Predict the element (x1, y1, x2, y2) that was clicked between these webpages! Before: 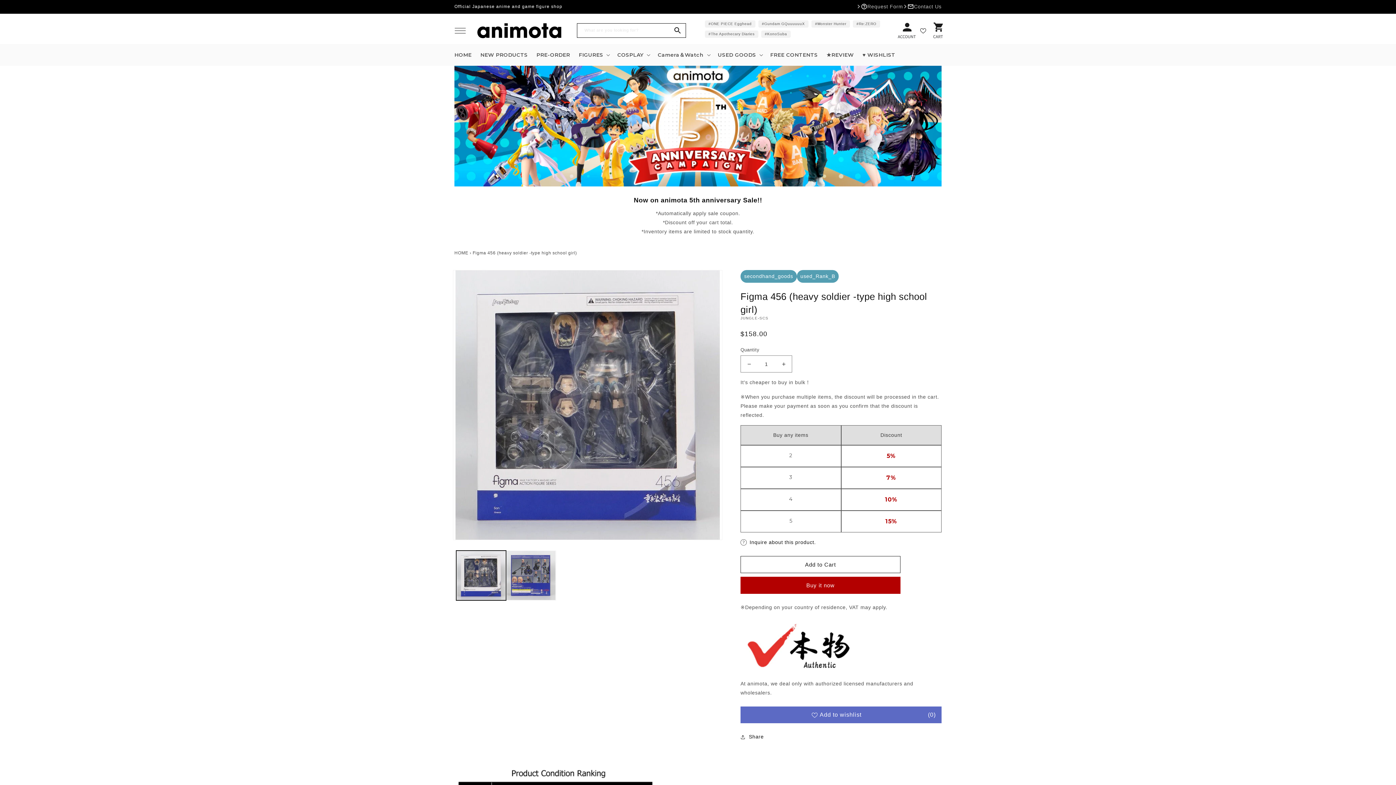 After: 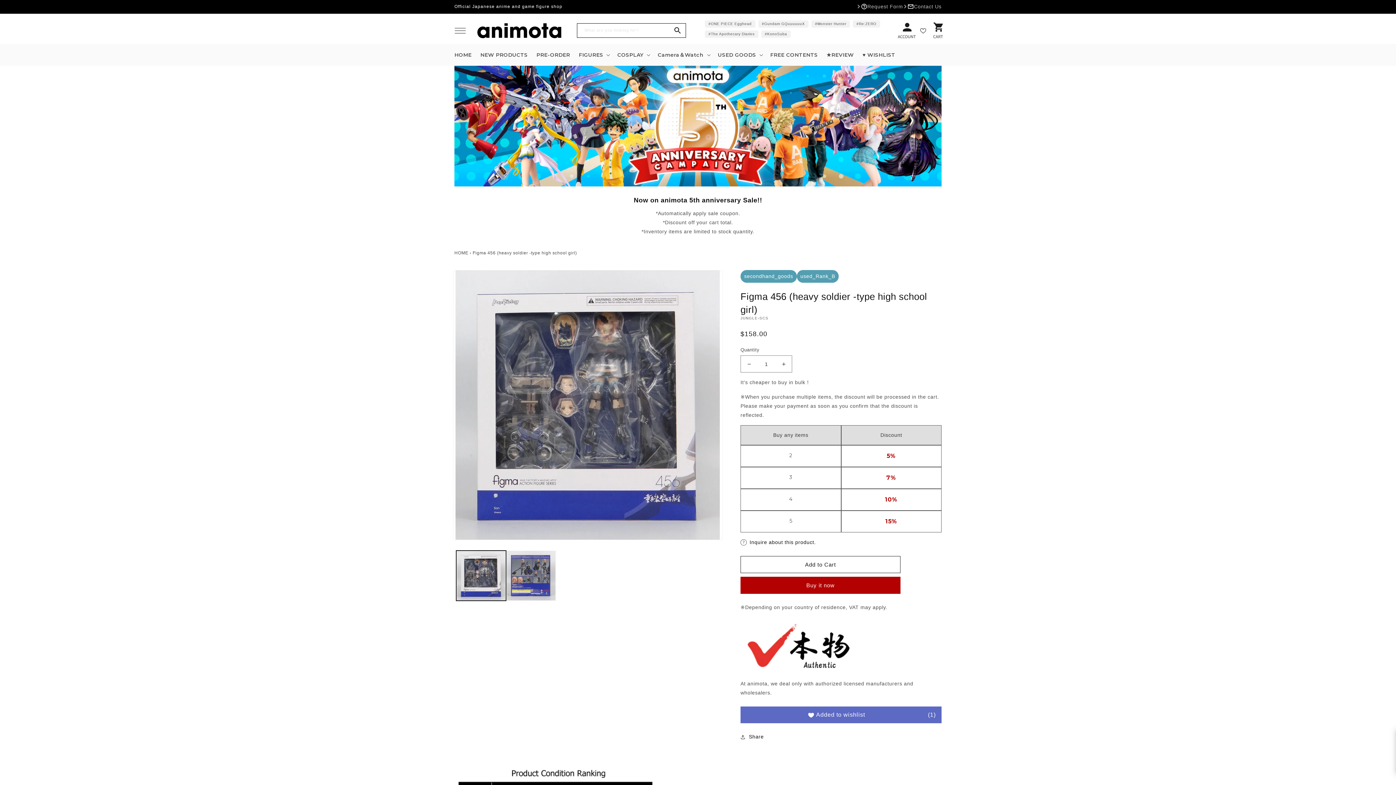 Action: bbox: (740, 705, 941, 725) label: Add to wishlist
(0)